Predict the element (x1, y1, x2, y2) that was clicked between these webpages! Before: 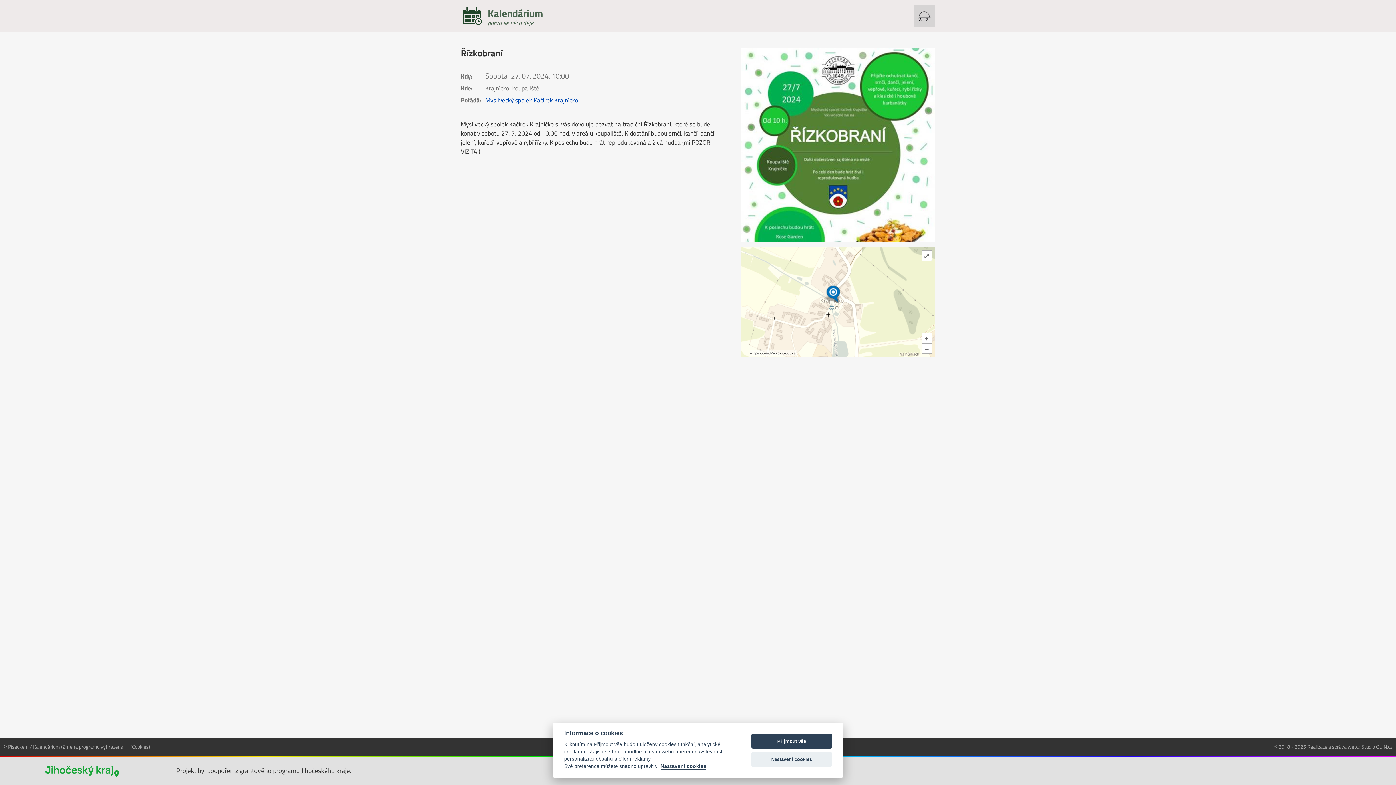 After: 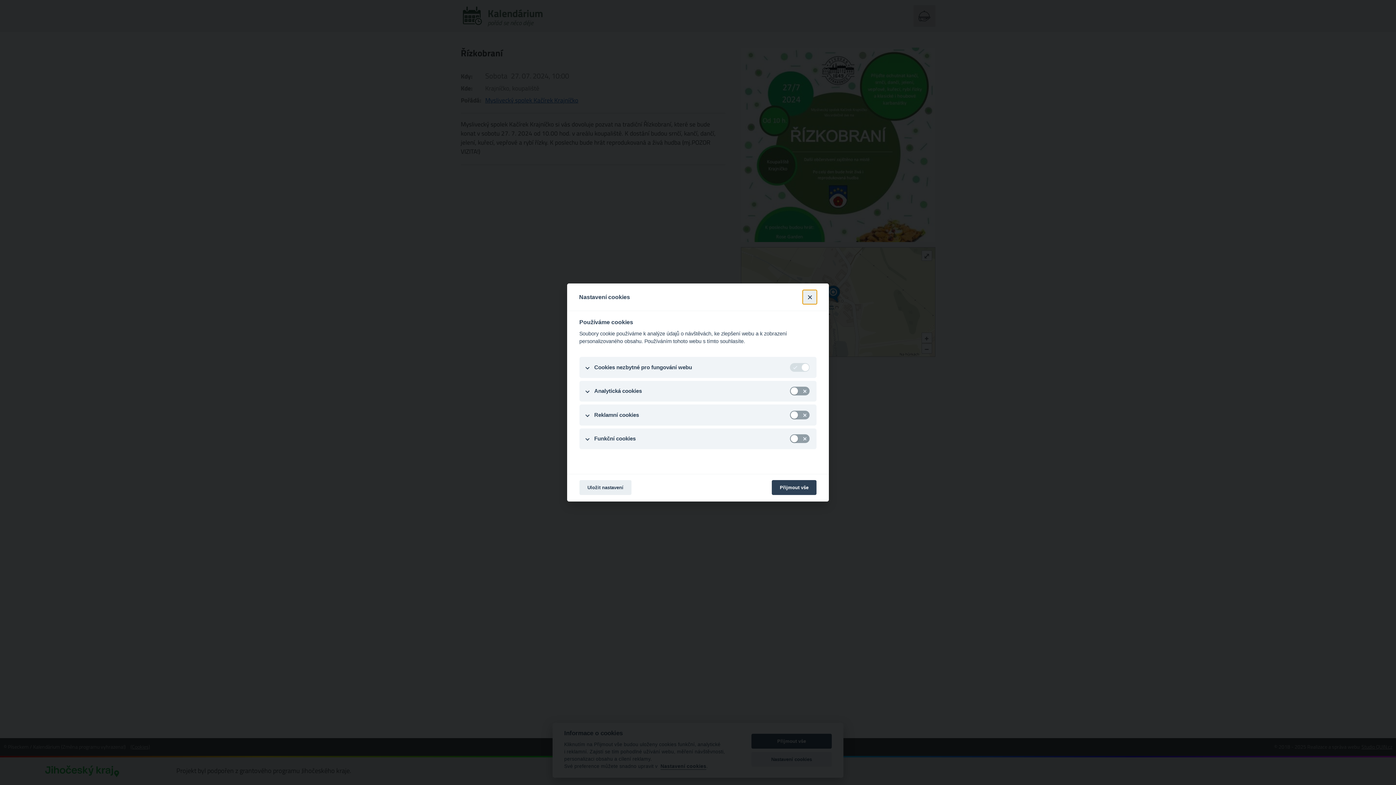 Action: label: (Cookies) bbox: (130, 743, 150, 750)